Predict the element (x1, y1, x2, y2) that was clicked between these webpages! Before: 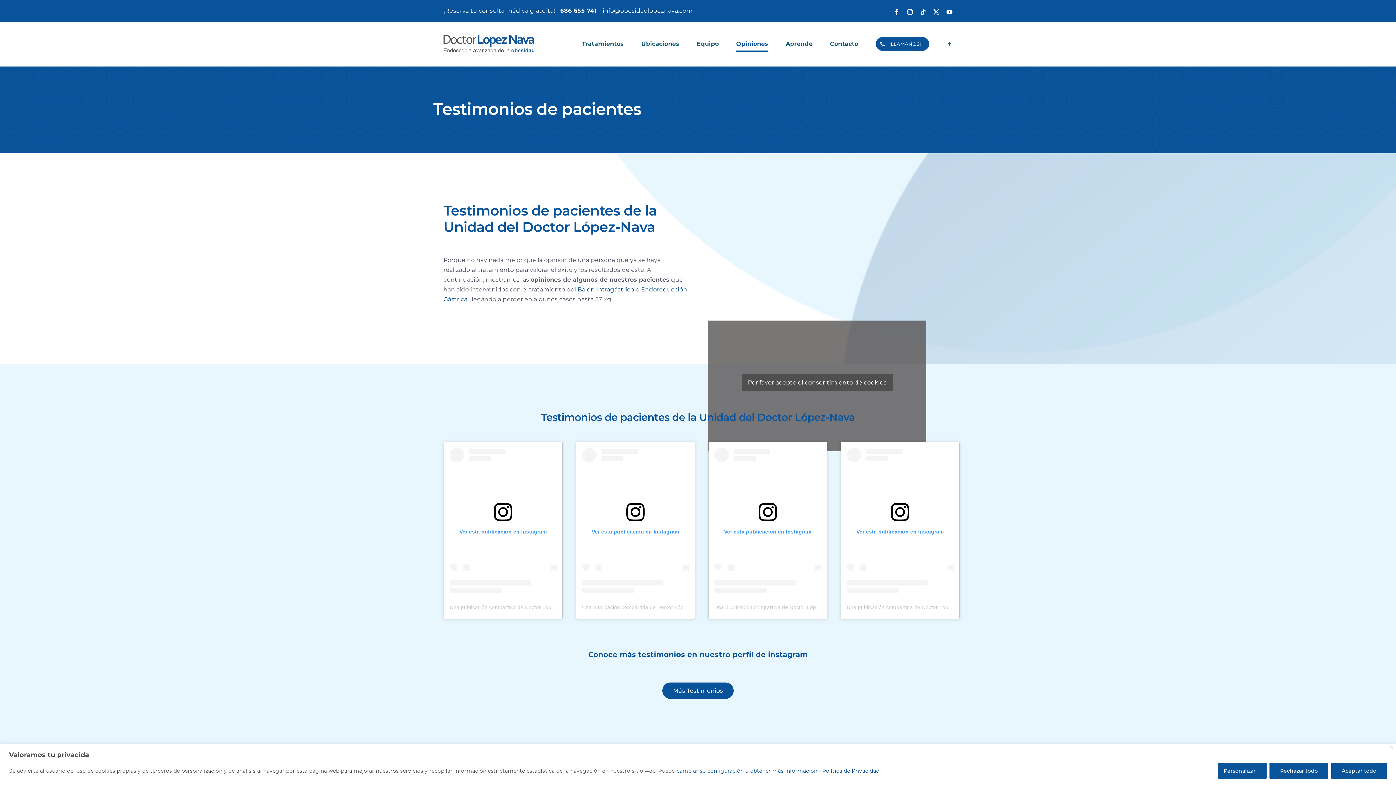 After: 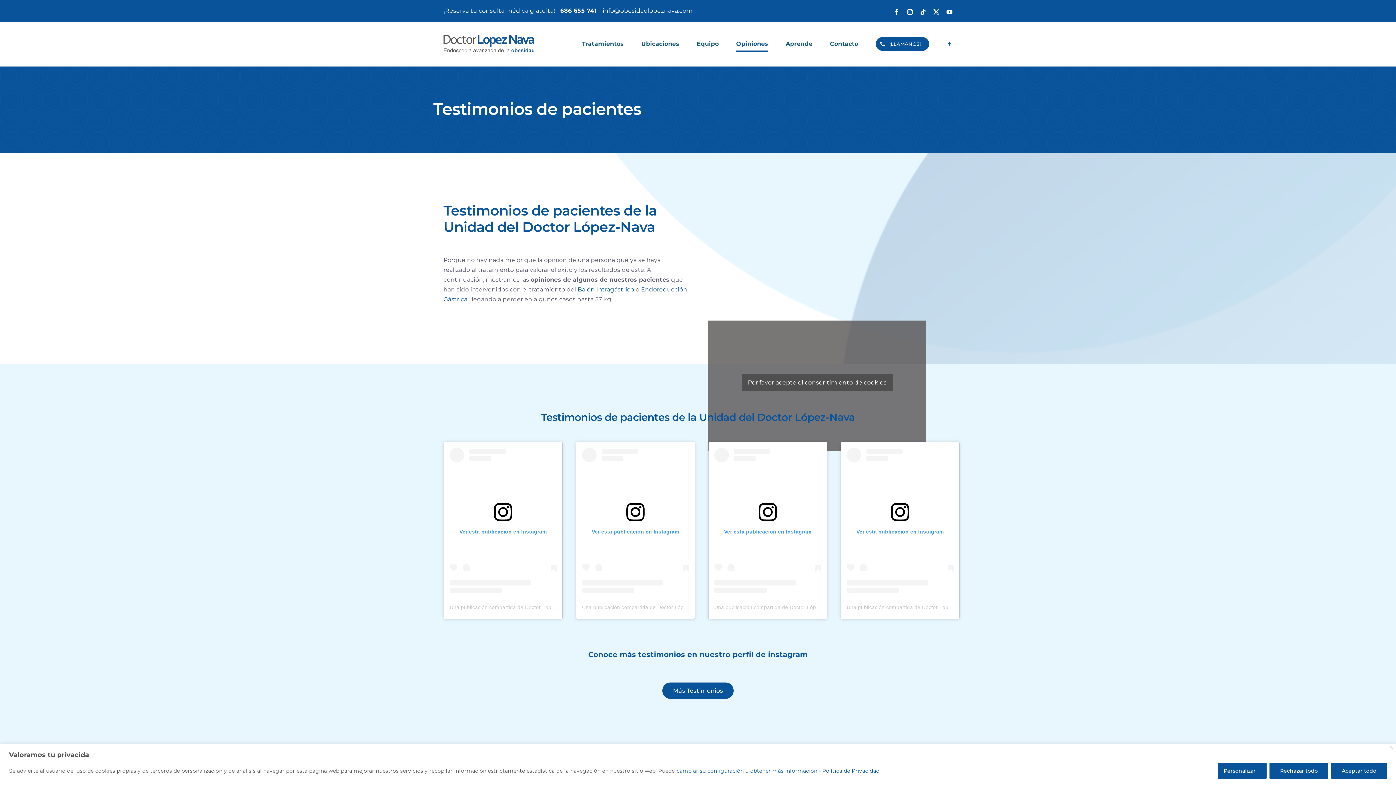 Action: bbox: (582, 604, 760, 610) label: Una publicación compartida de Doctor López-Nava (@obesidadlopeznava)